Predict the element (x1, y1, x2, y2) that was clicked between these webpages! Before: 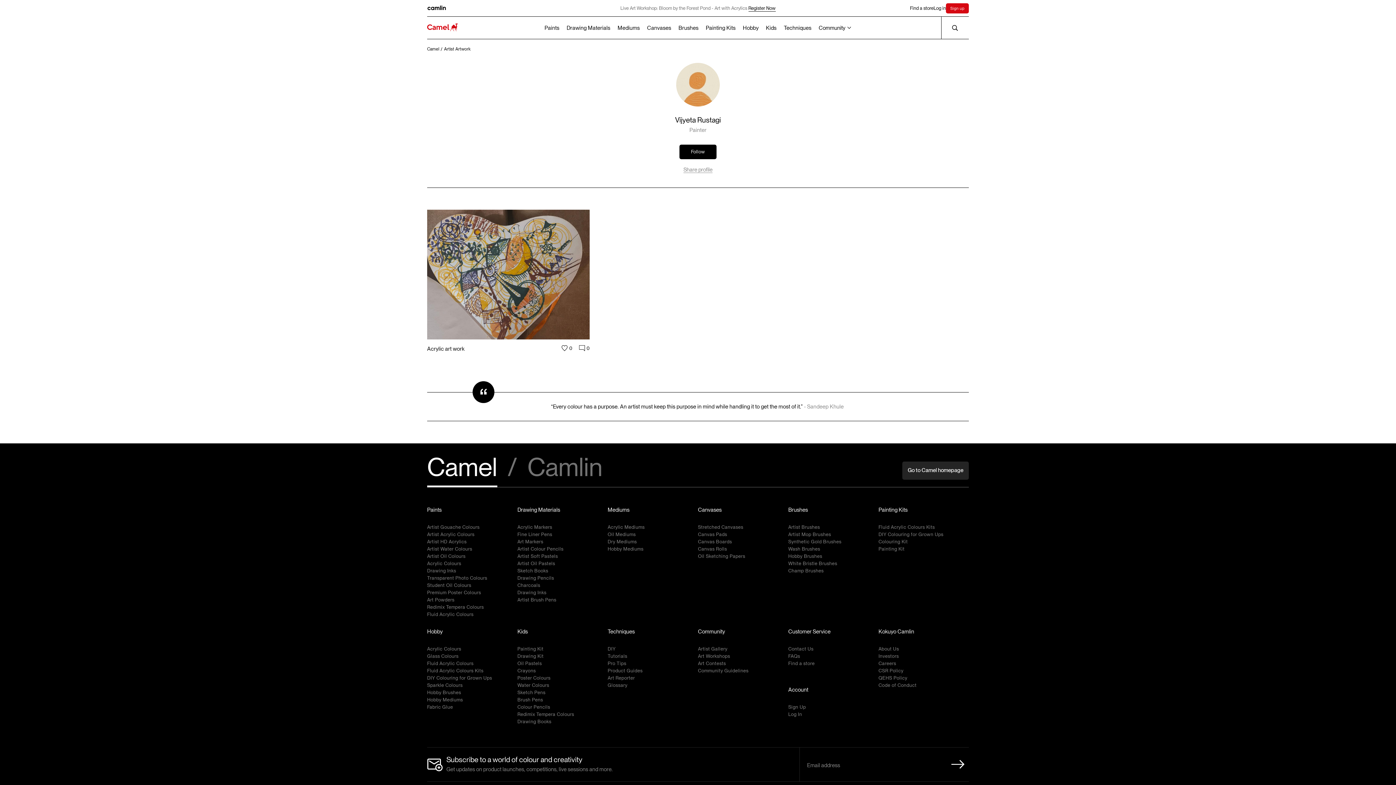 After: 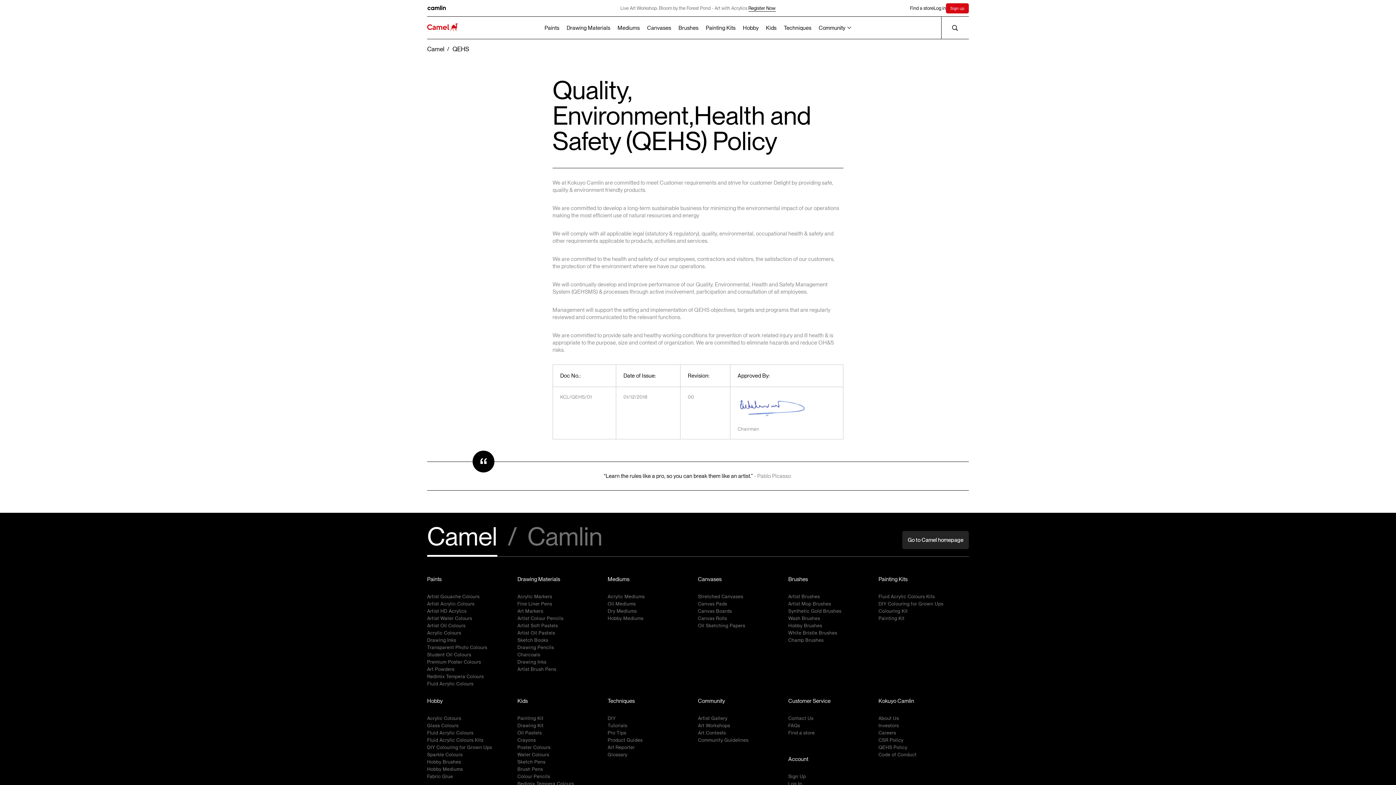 Action: label: QEHS Policy bbox: (878, 674, 969, 682)